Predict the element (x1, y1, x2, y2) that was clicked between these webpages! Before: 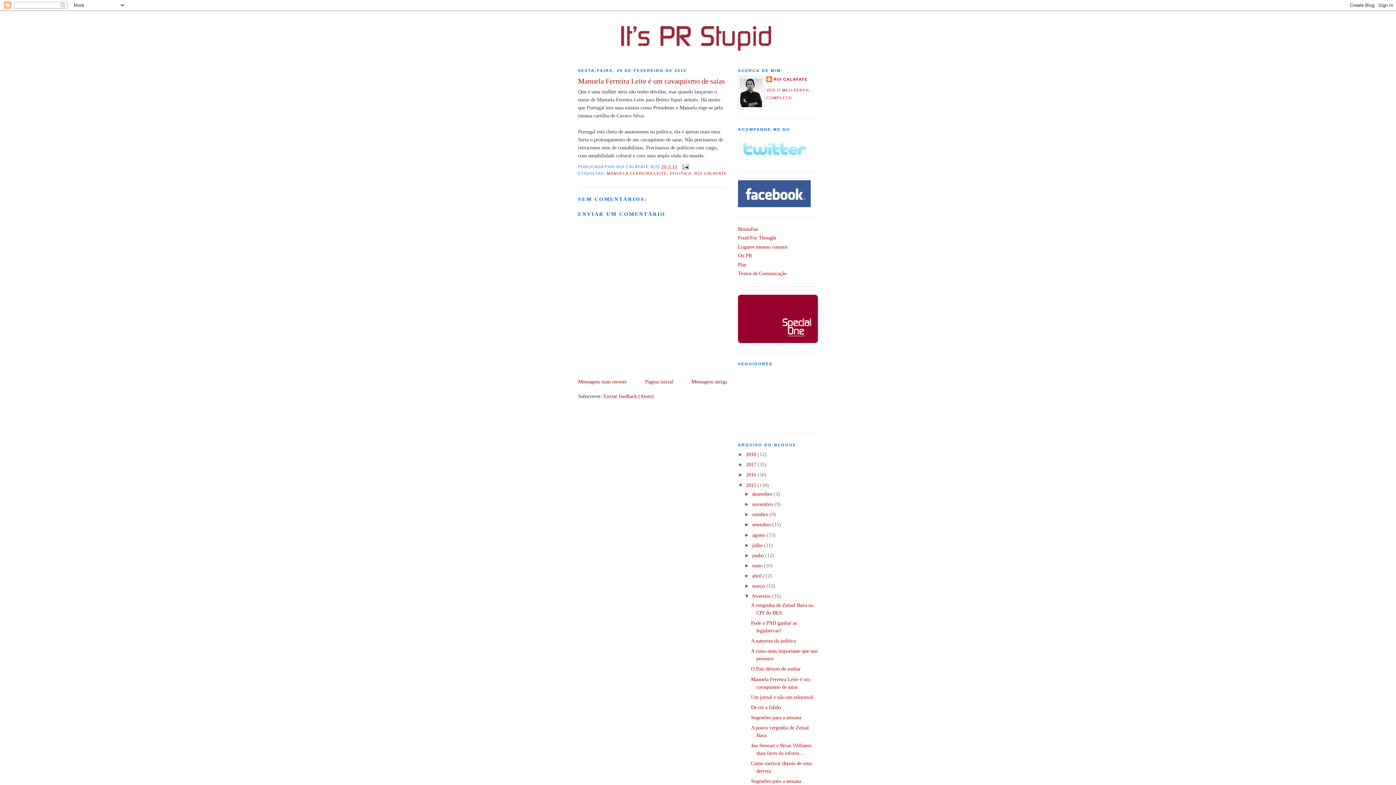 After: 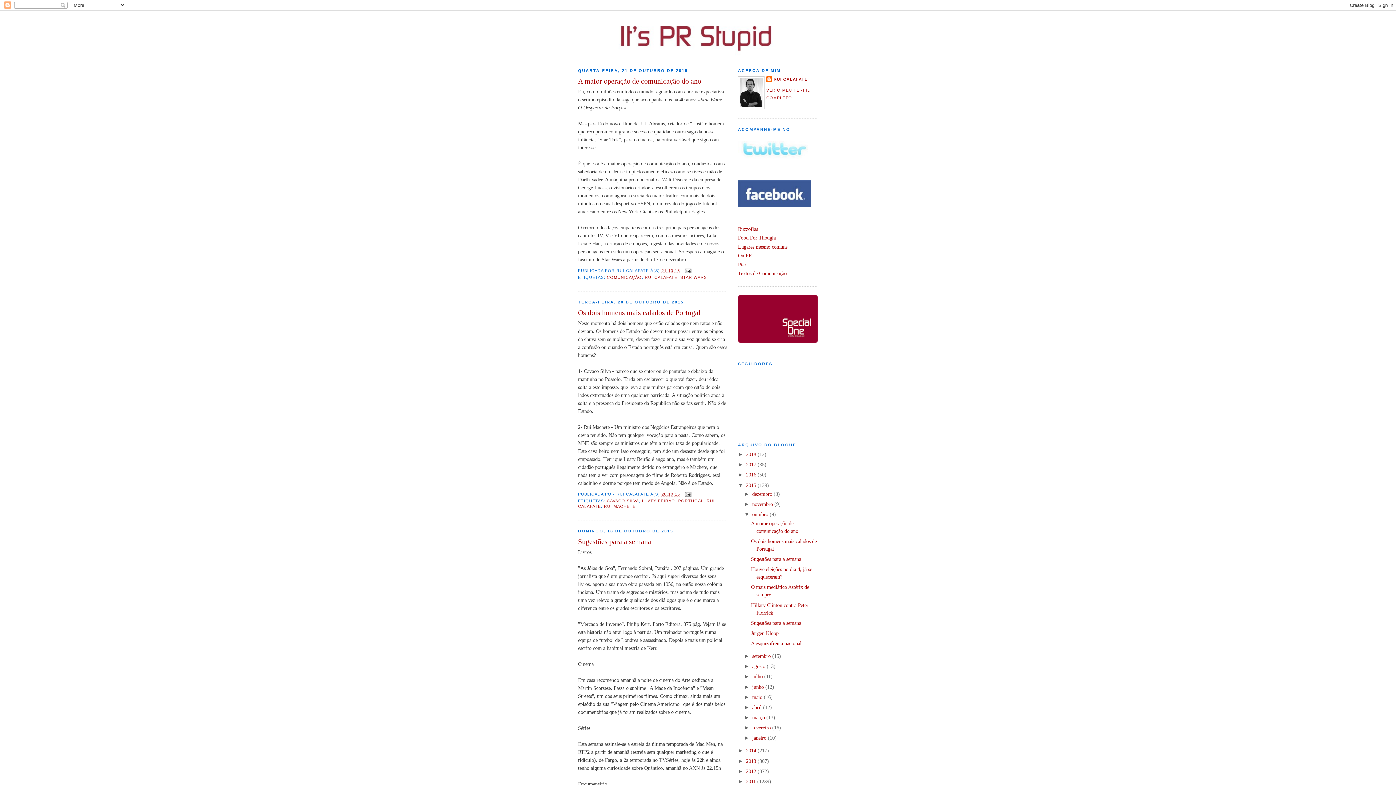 Action: label: outubro  bbox: (752, 511, 769, 517)